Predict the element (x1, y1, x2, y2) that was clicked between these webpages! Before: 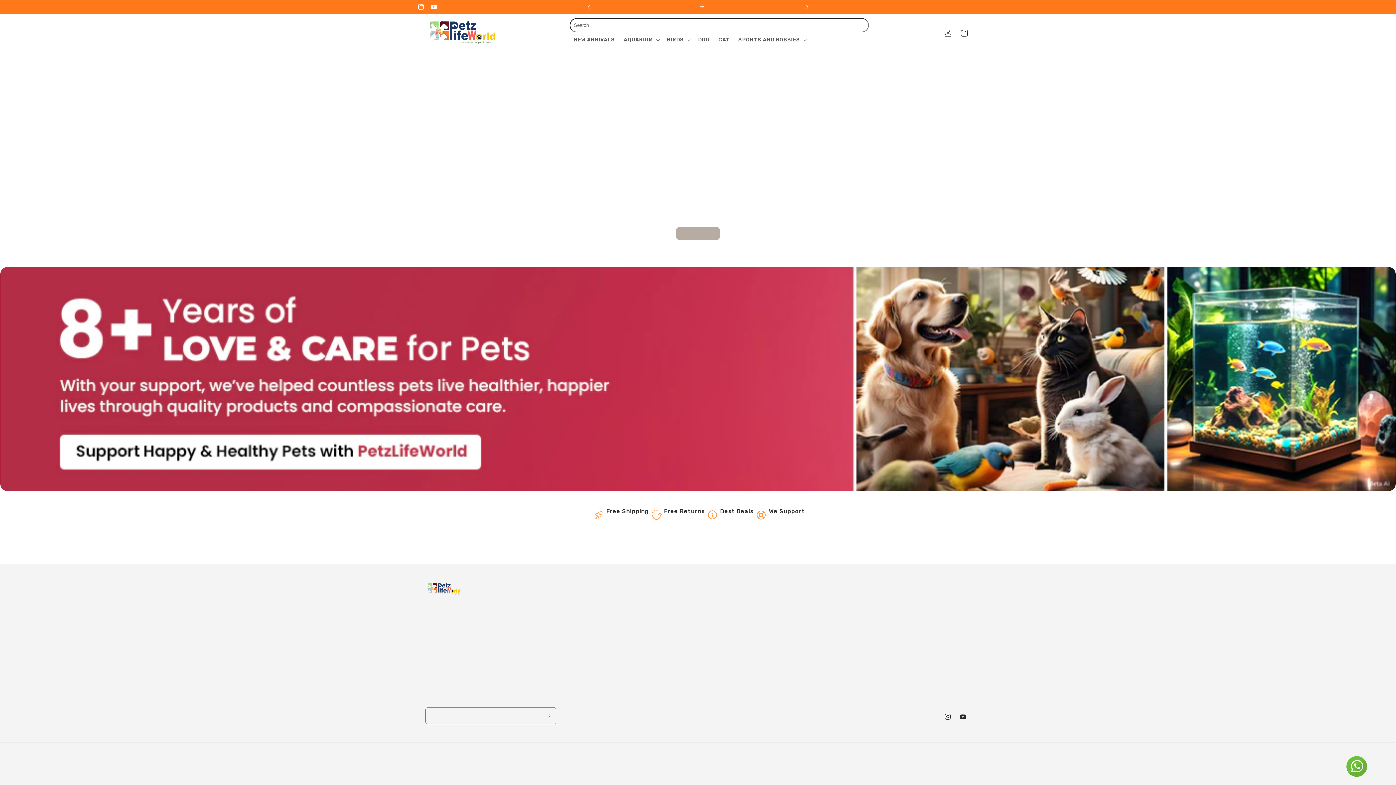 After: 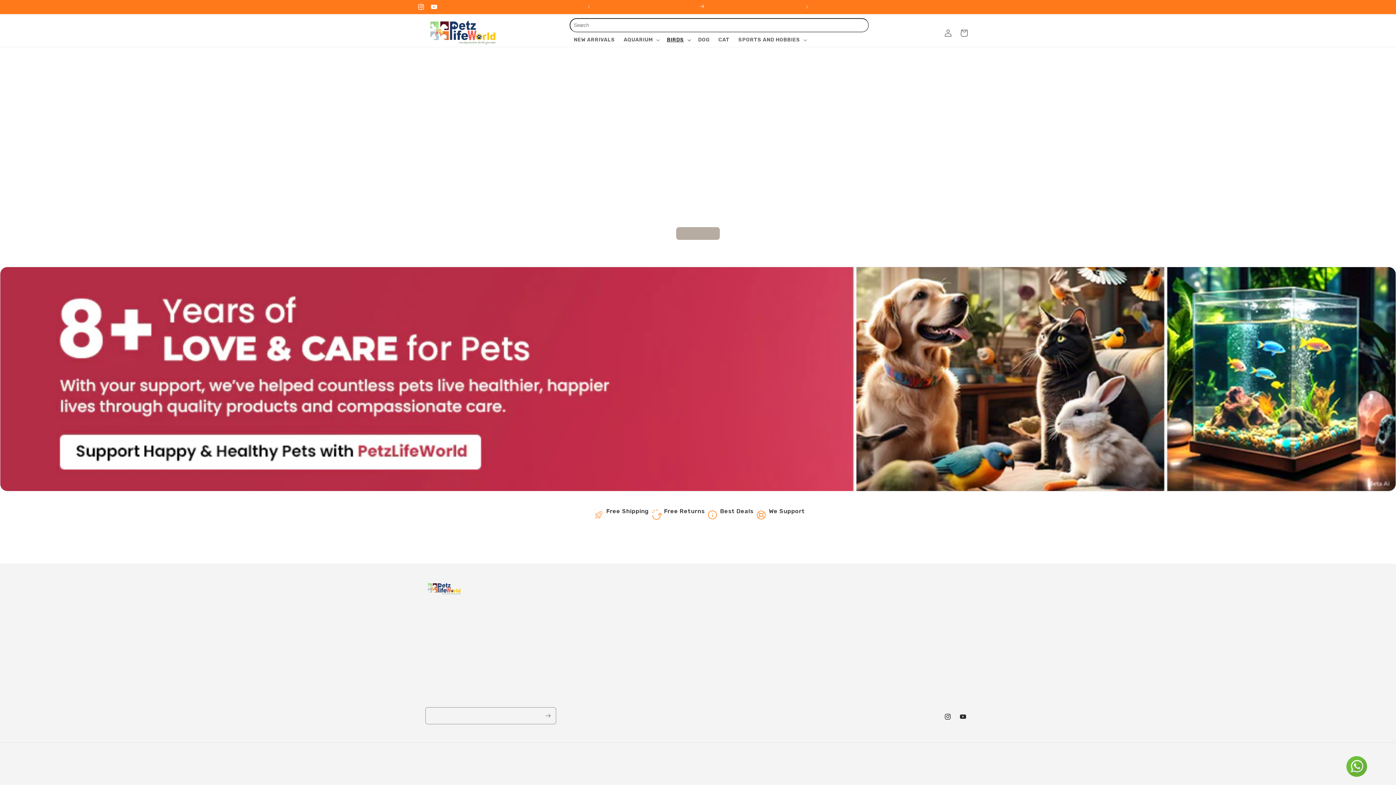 Action: label: BIRDS bbox: (662, 32, 694, 47)